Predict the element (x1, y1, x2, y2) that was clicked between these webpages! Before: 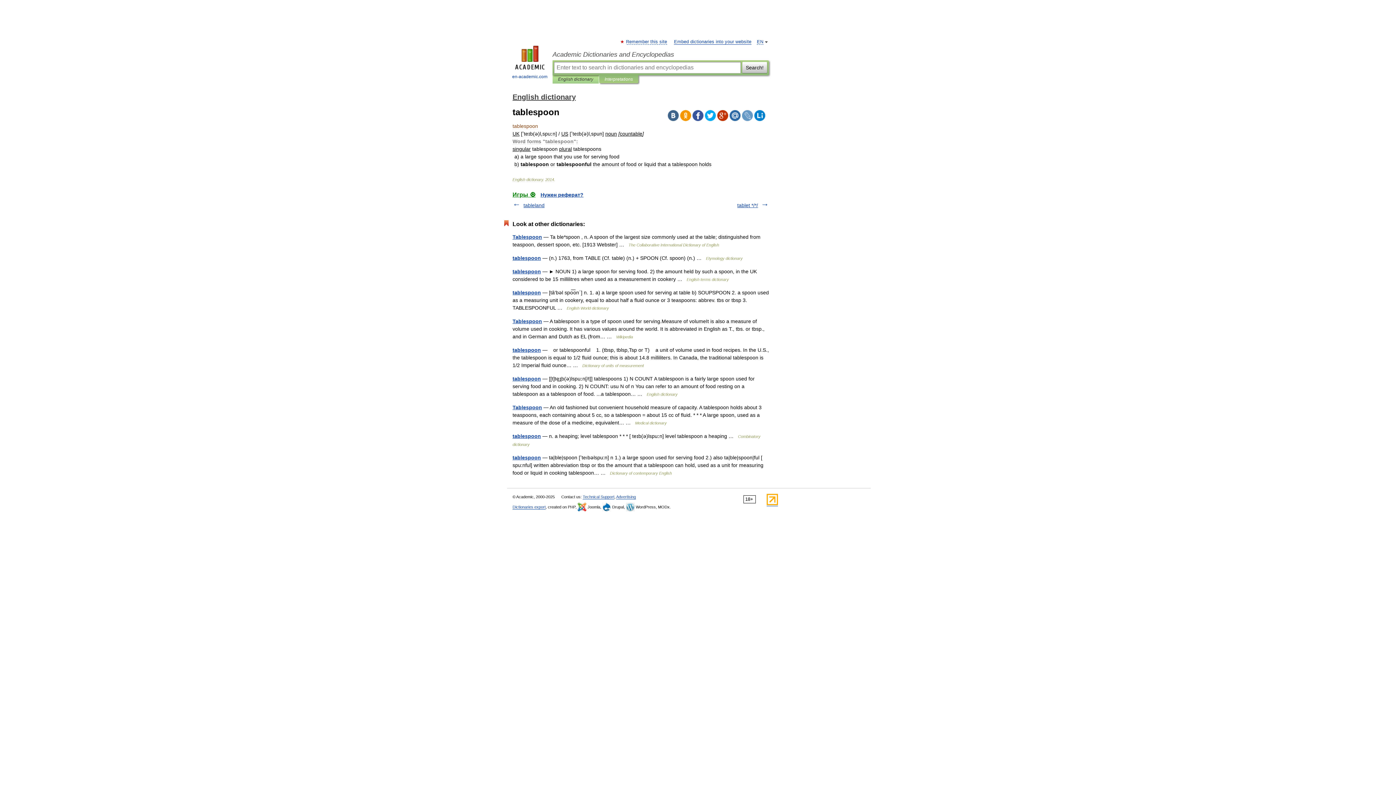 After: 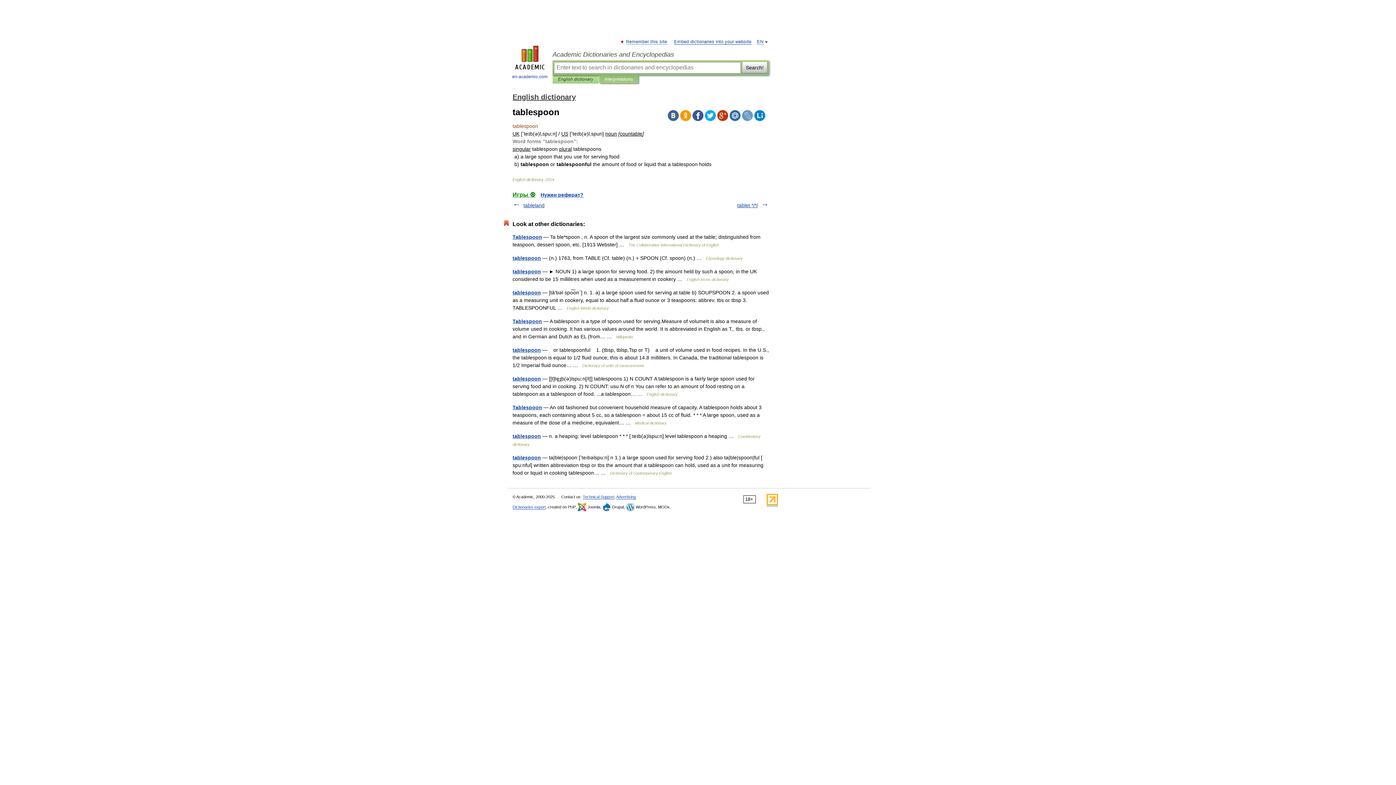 Action: bbox: (668, 110, 678, 121)